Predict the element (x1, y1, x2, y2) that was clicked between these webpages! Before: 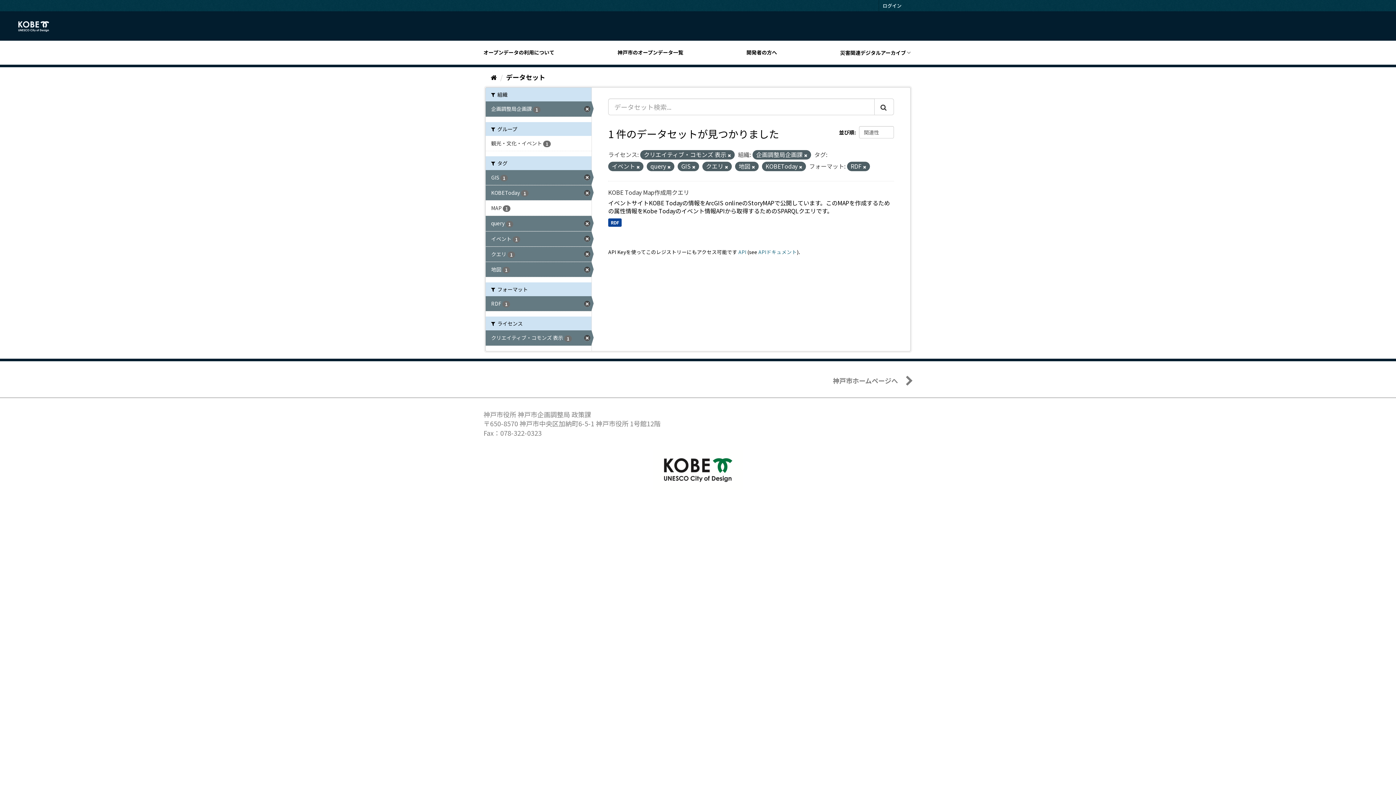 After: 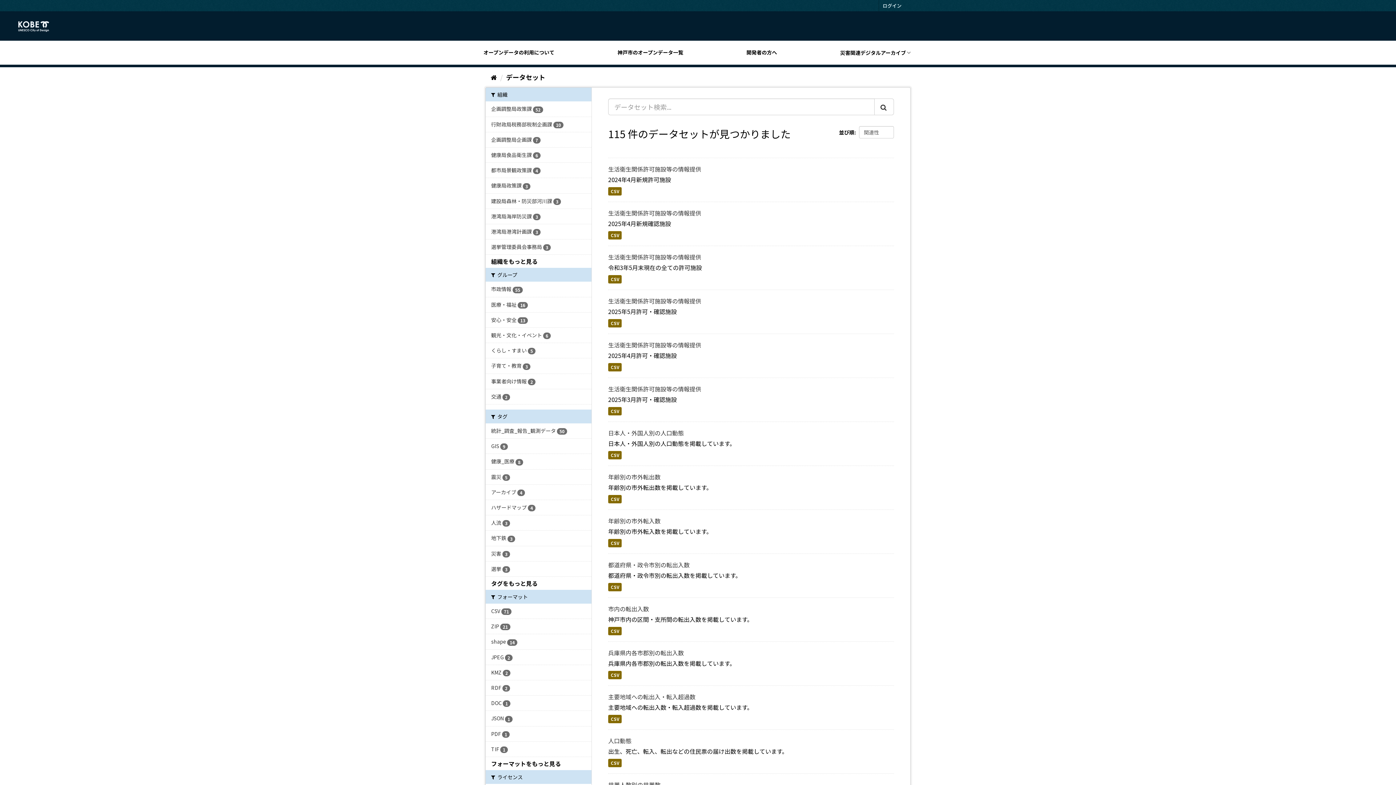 Action: bbox: (490, 72, 497, 81) label: ホーム